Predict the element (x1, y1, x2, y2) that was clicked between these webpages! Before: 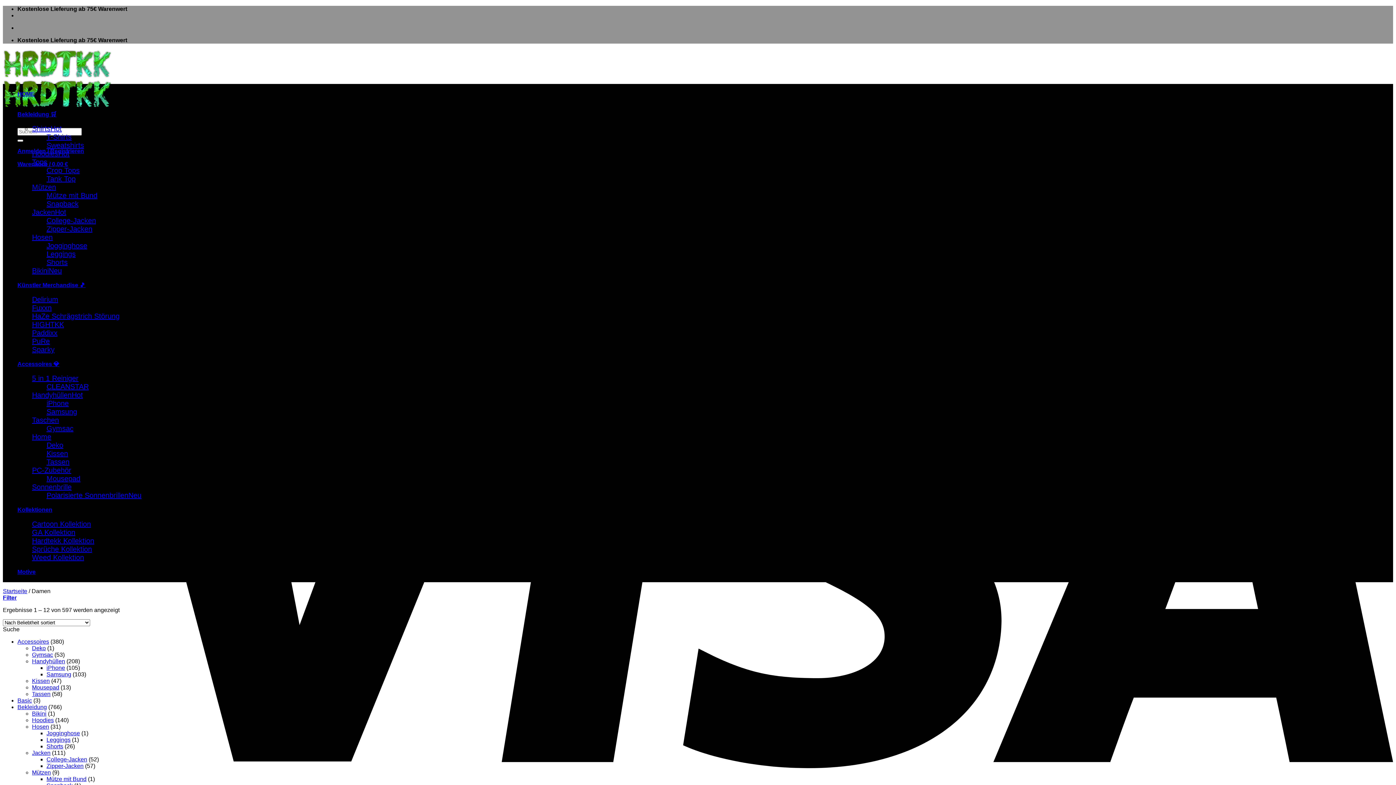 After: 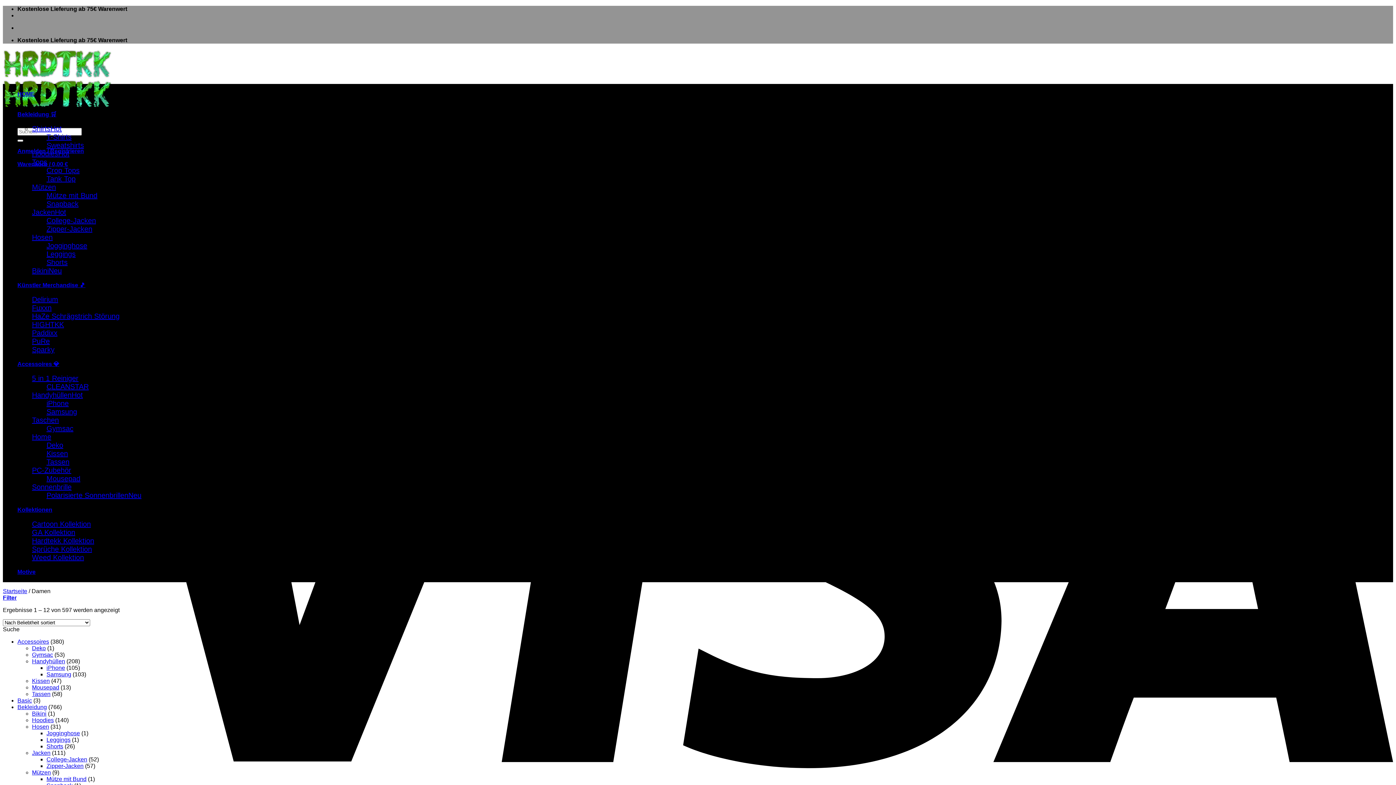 Action: label: Sonnenbrille bbox: (32, 483, 71, 491)